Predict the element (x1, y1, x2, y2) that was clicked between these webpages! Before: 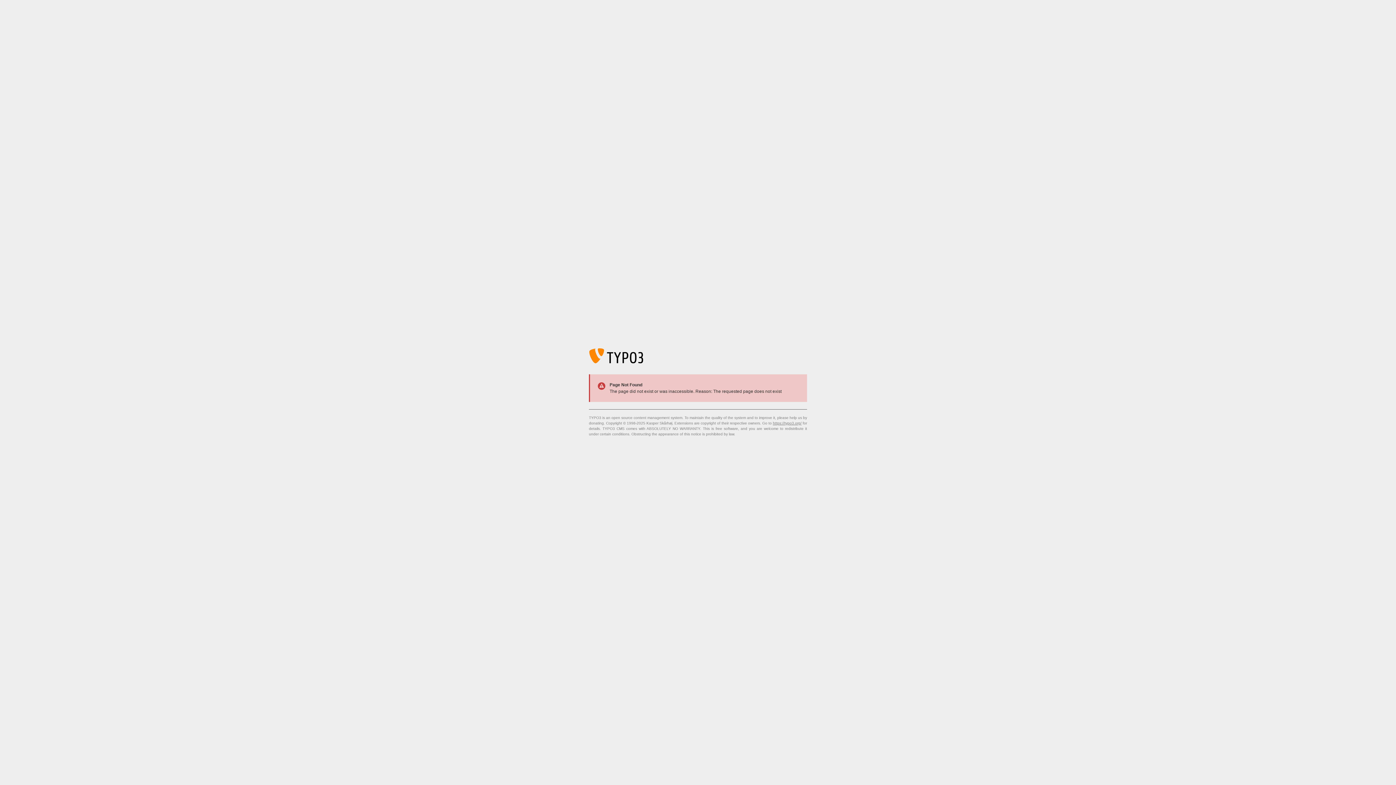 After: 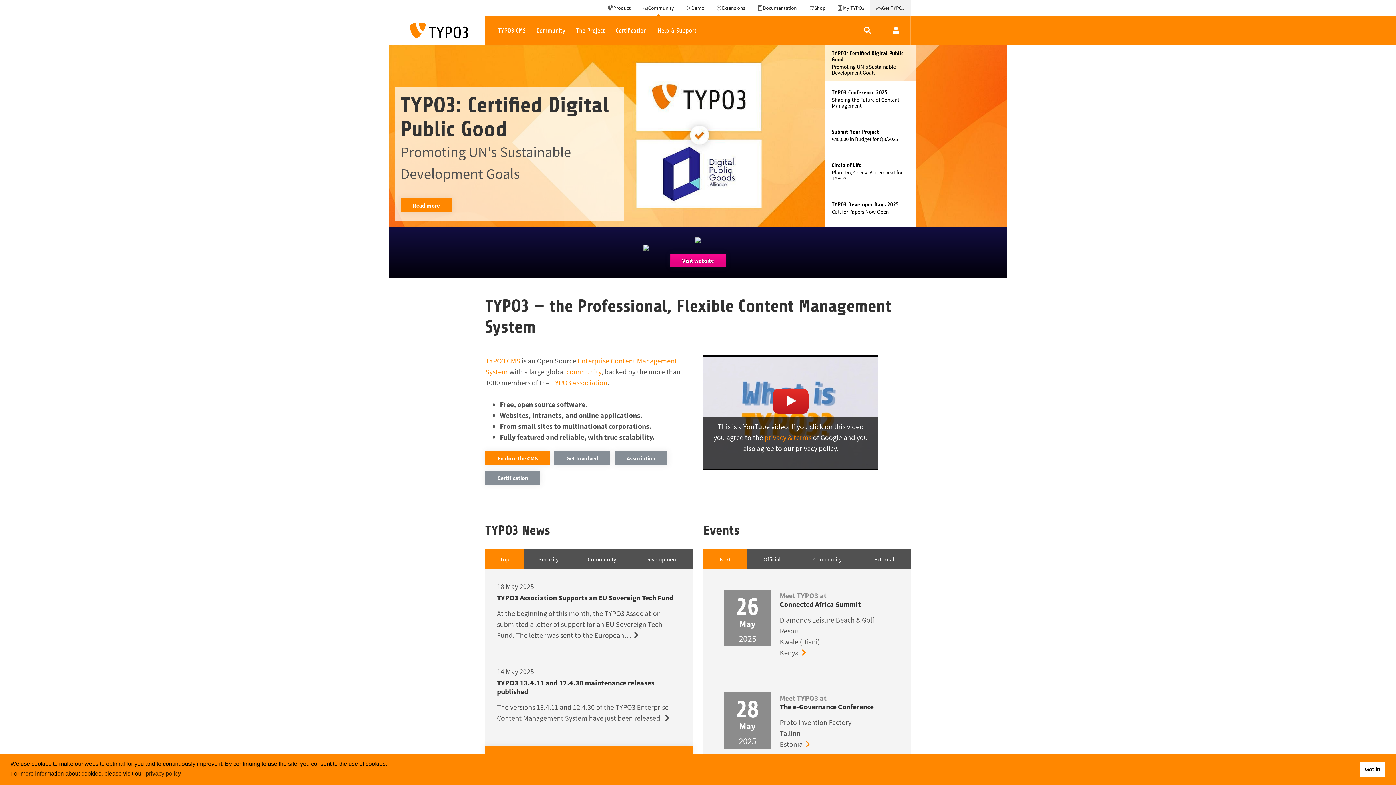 Action: label: https://typo3.org/ bbox: (773, 421, 801, 425)